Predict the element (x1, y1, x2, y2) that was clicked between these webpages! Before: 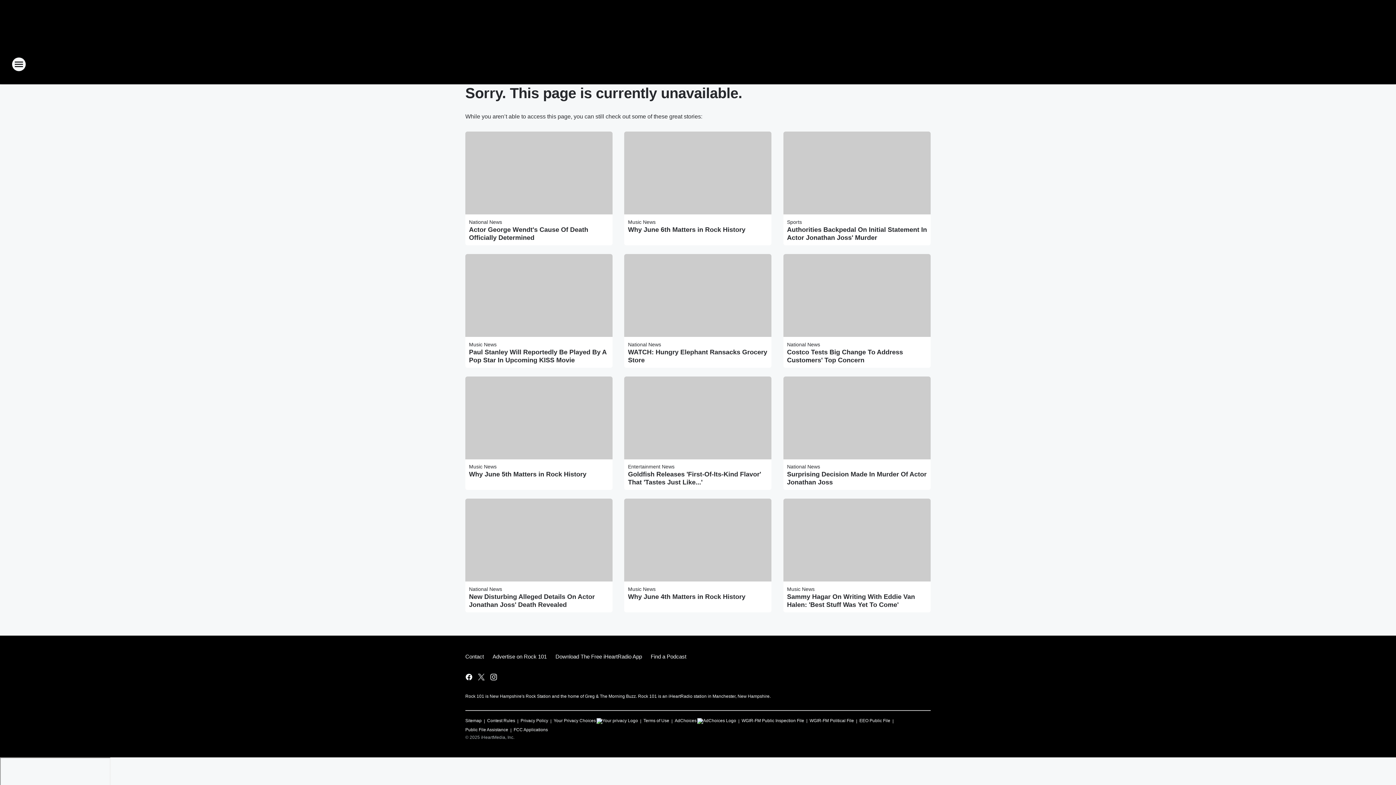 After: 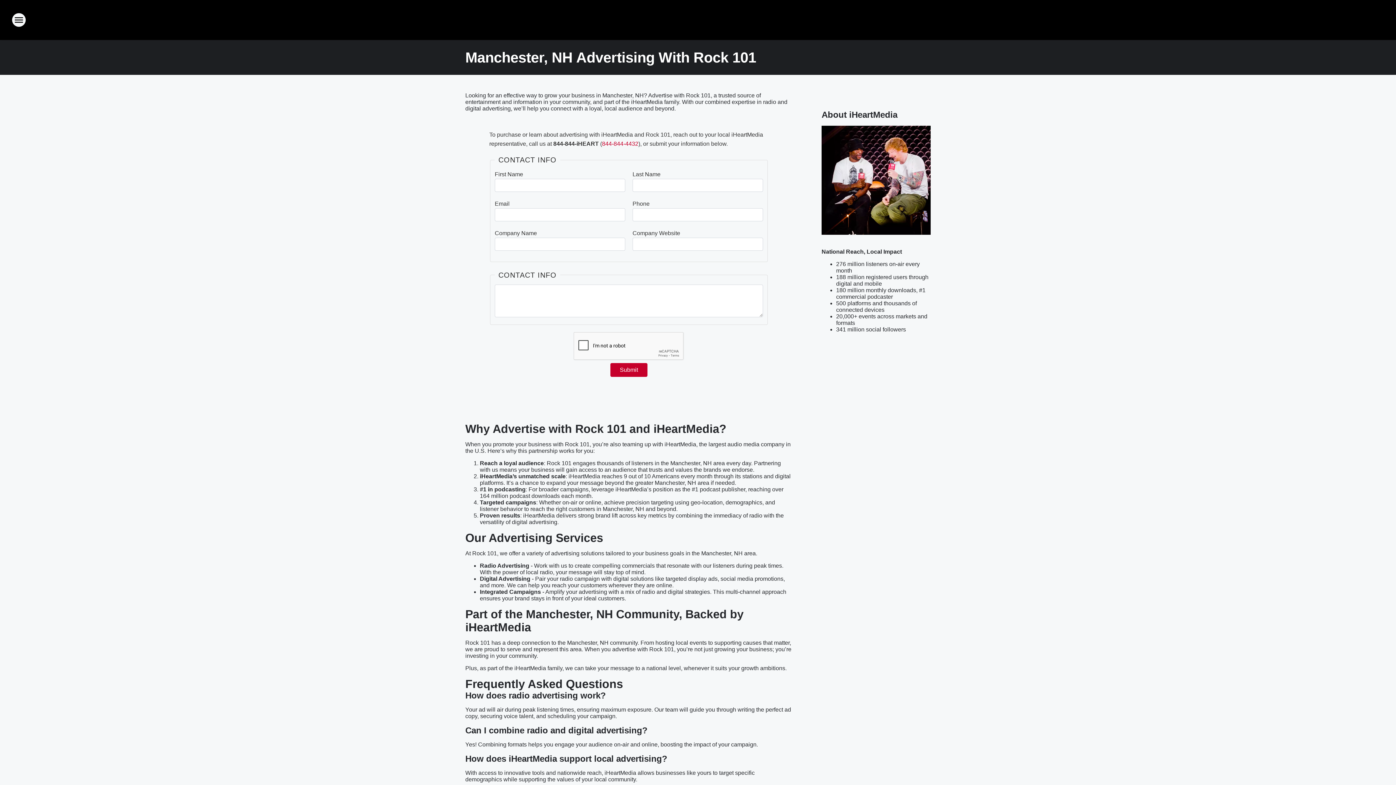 Action: label: Advertise on Rock 101 bbox: (488, 647, 551, 666)